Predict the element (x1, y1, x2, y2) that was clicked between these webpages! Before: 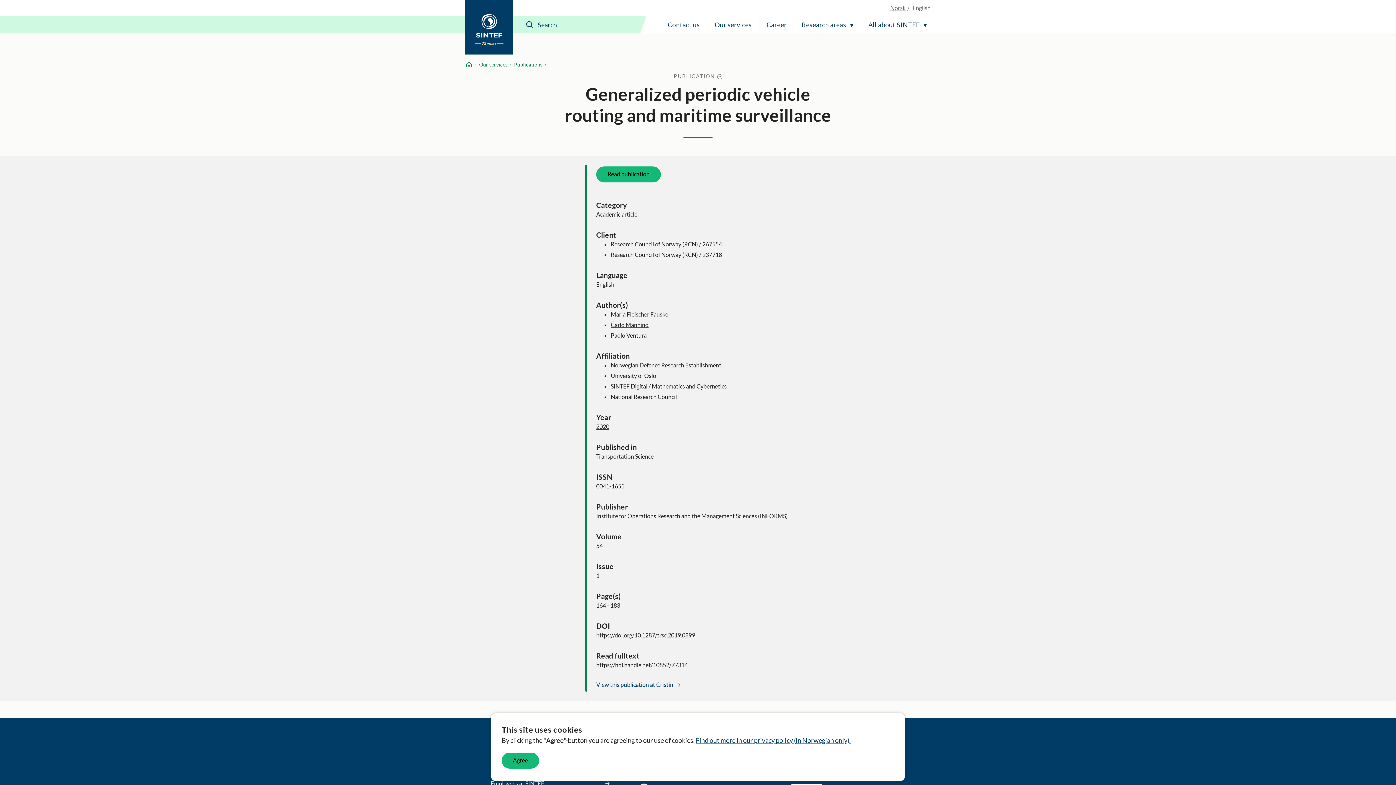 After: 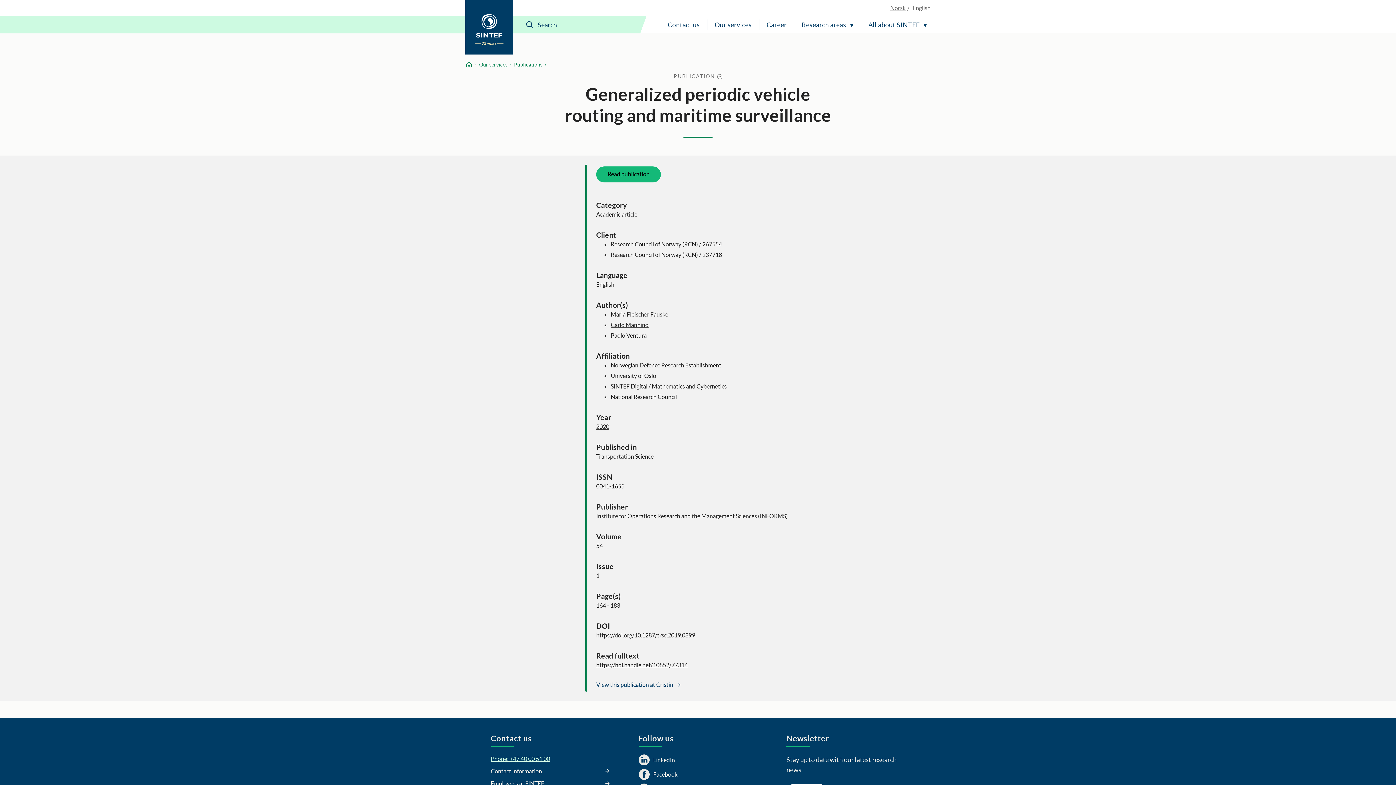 Action: bbox: (501, 753, 539, 769) label: Agree